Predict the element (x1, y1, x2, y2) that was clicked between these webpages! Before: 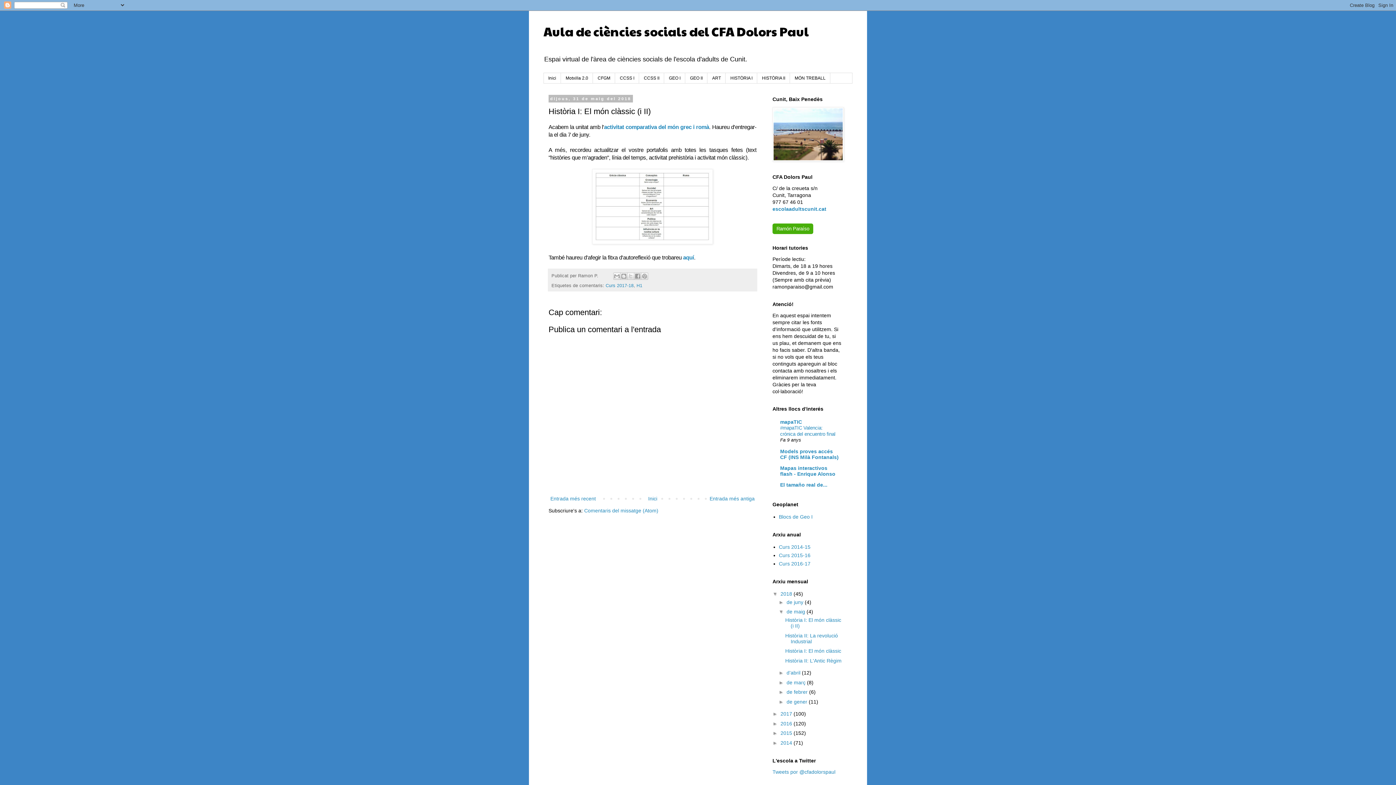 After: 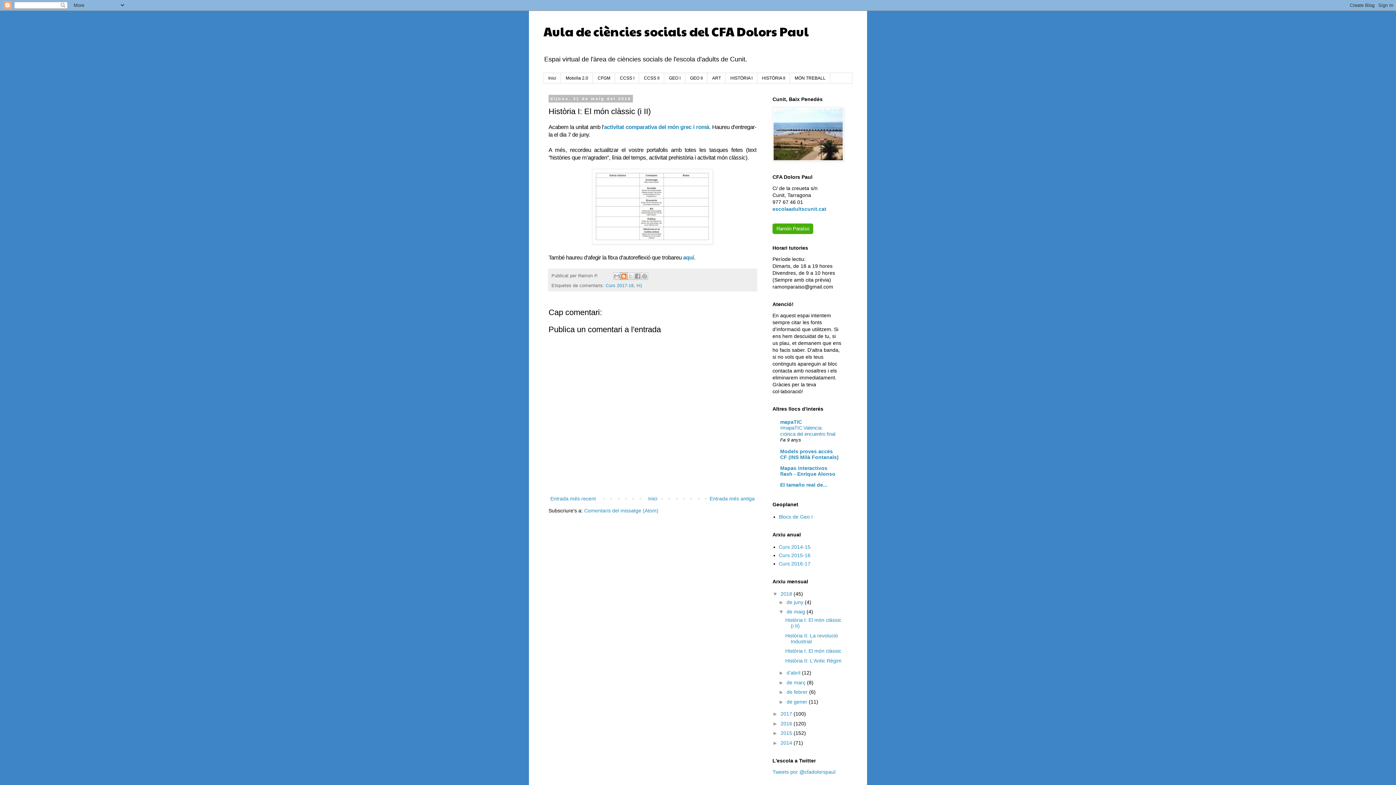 Action: label: BlogThis! bbox: (620, 272, 627, 280)